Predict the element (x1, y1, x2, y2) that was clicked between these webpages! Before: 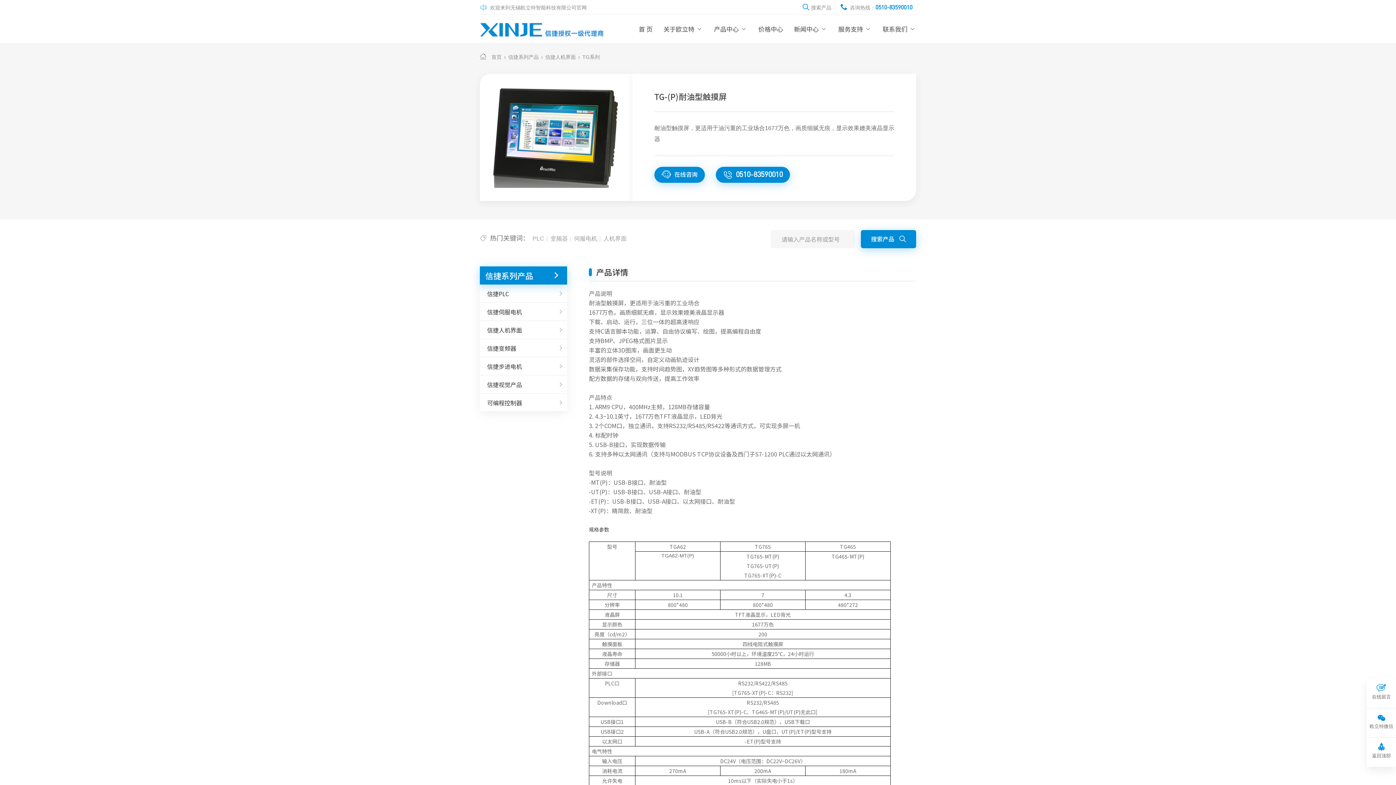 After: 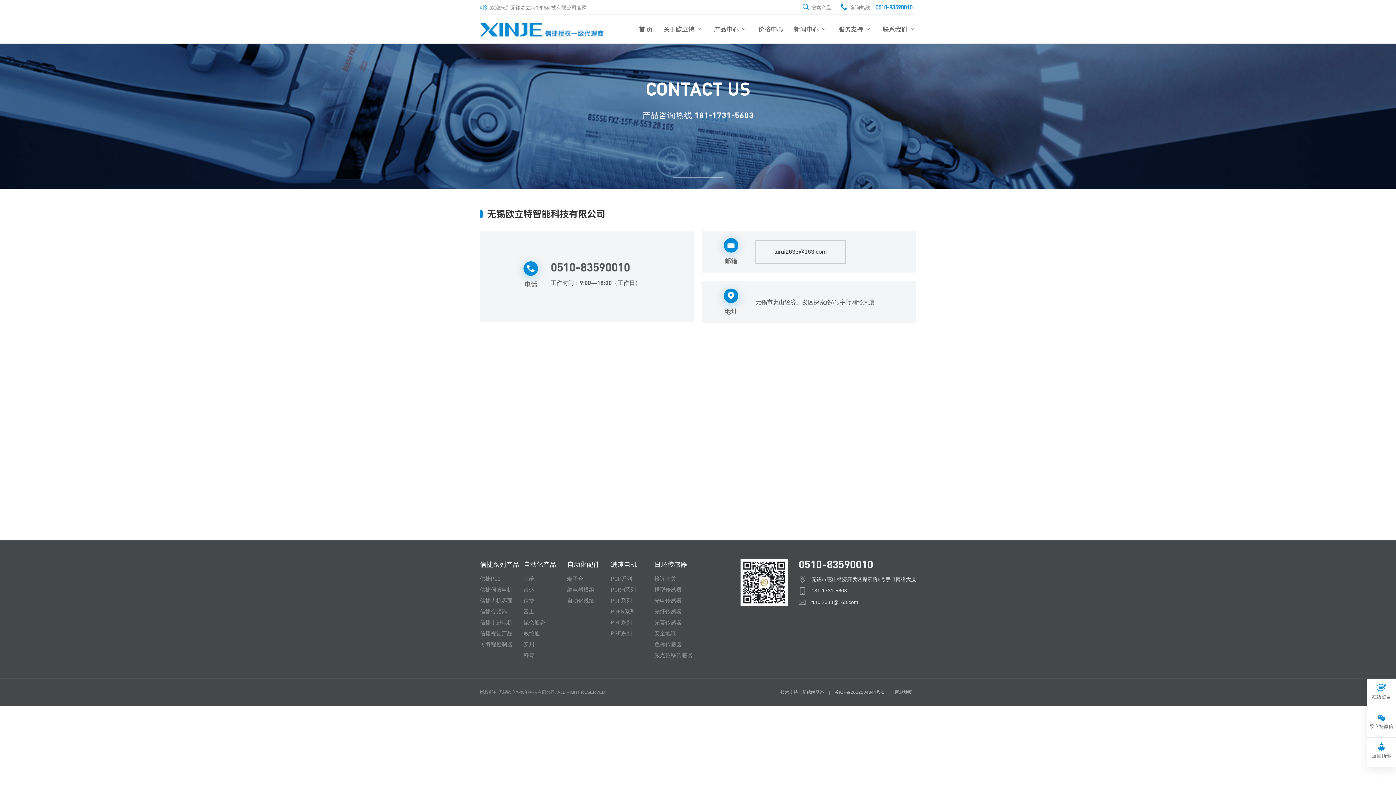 Action: bbox: (872, 14, 916, 43) label: 联系我们 